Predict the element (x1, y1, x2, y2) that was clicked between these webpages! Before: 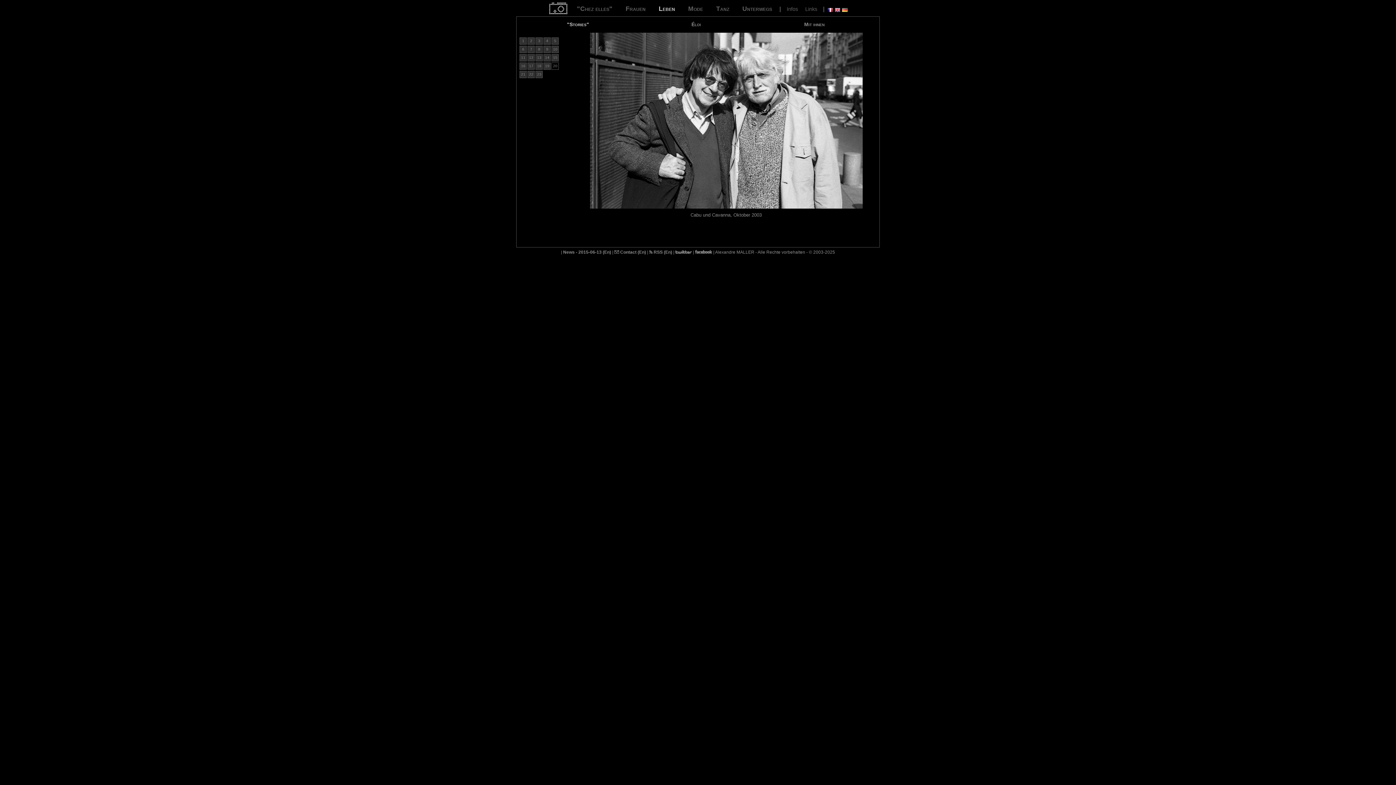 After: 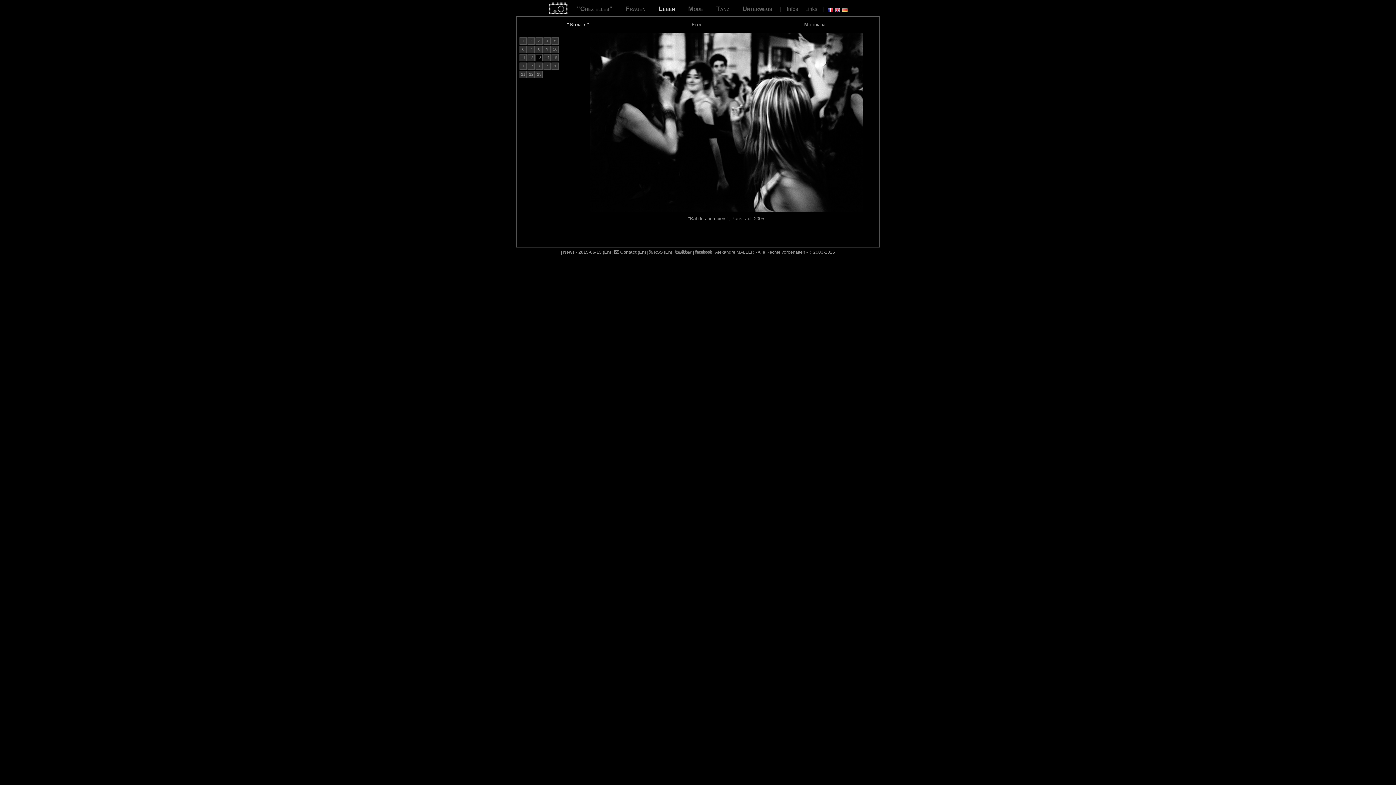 Action: label: 13 bbox: (536, 54, 542, 61)